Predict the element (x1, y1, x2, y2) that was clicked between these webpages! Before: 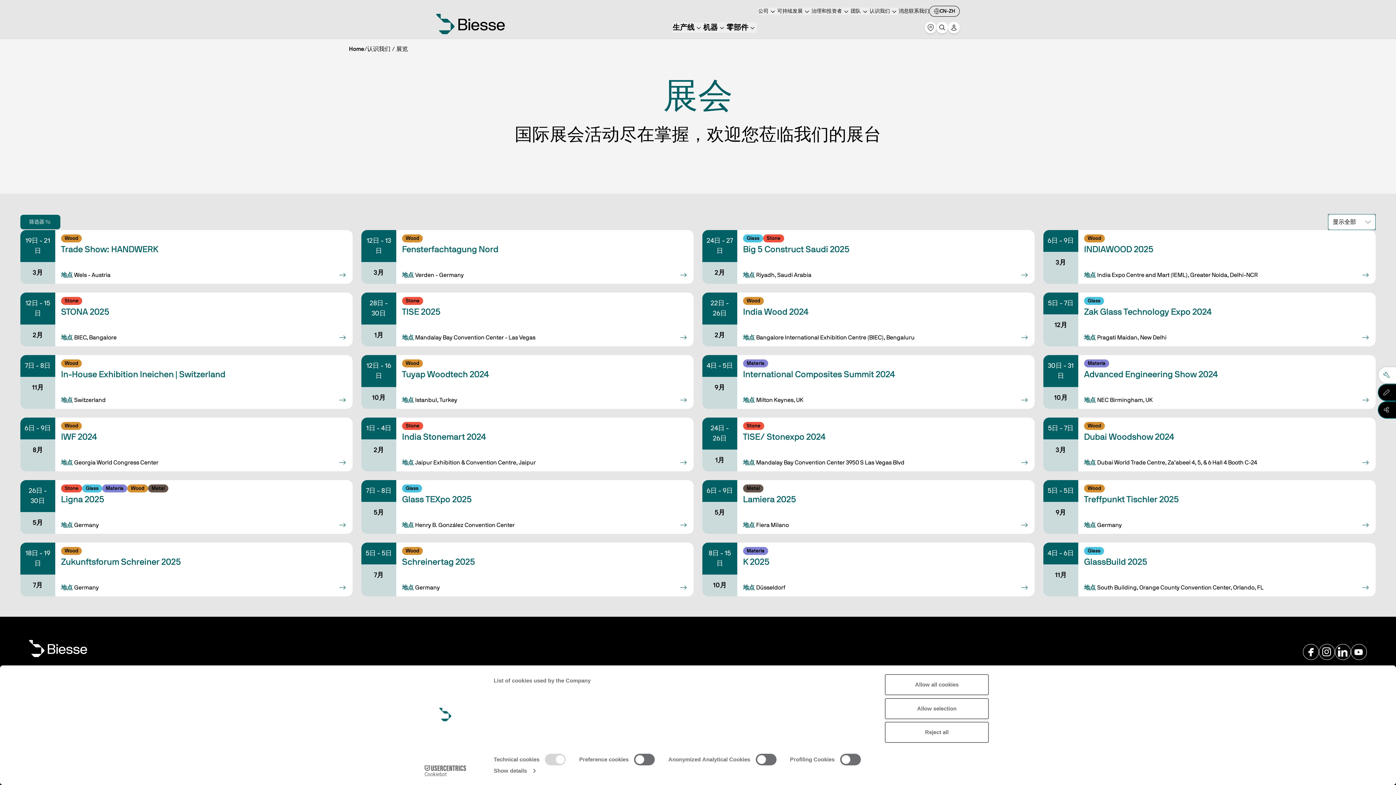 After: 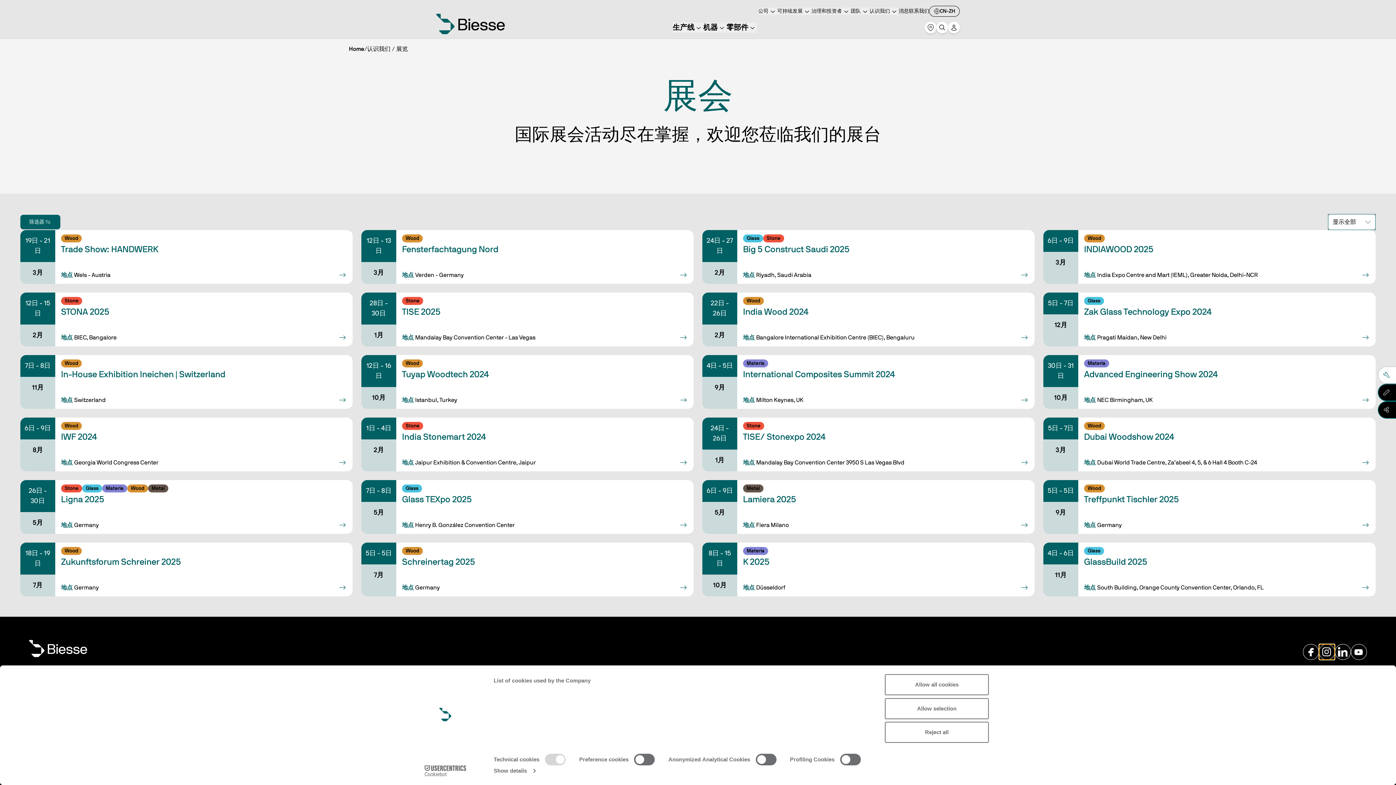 Action: bbox: (1319, 644, 1335, 660)